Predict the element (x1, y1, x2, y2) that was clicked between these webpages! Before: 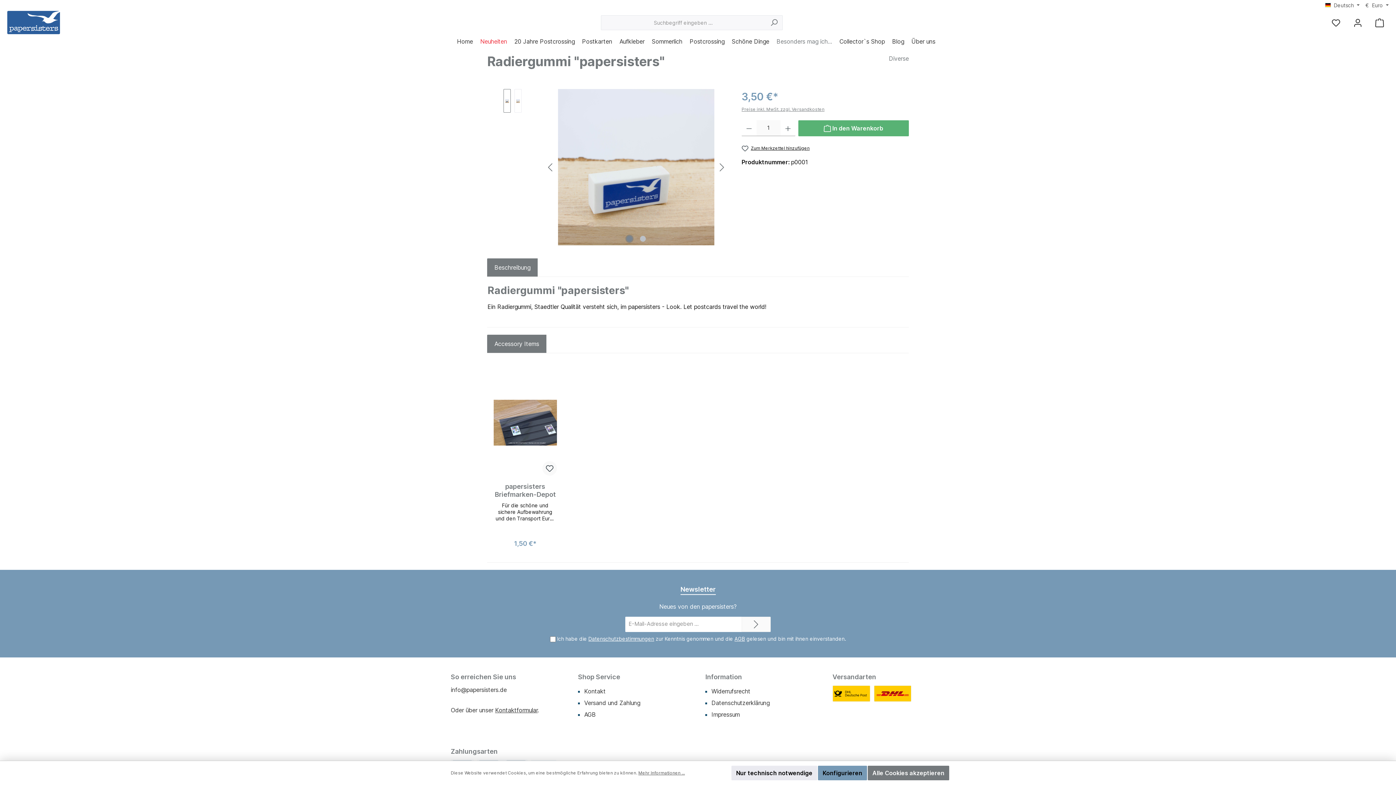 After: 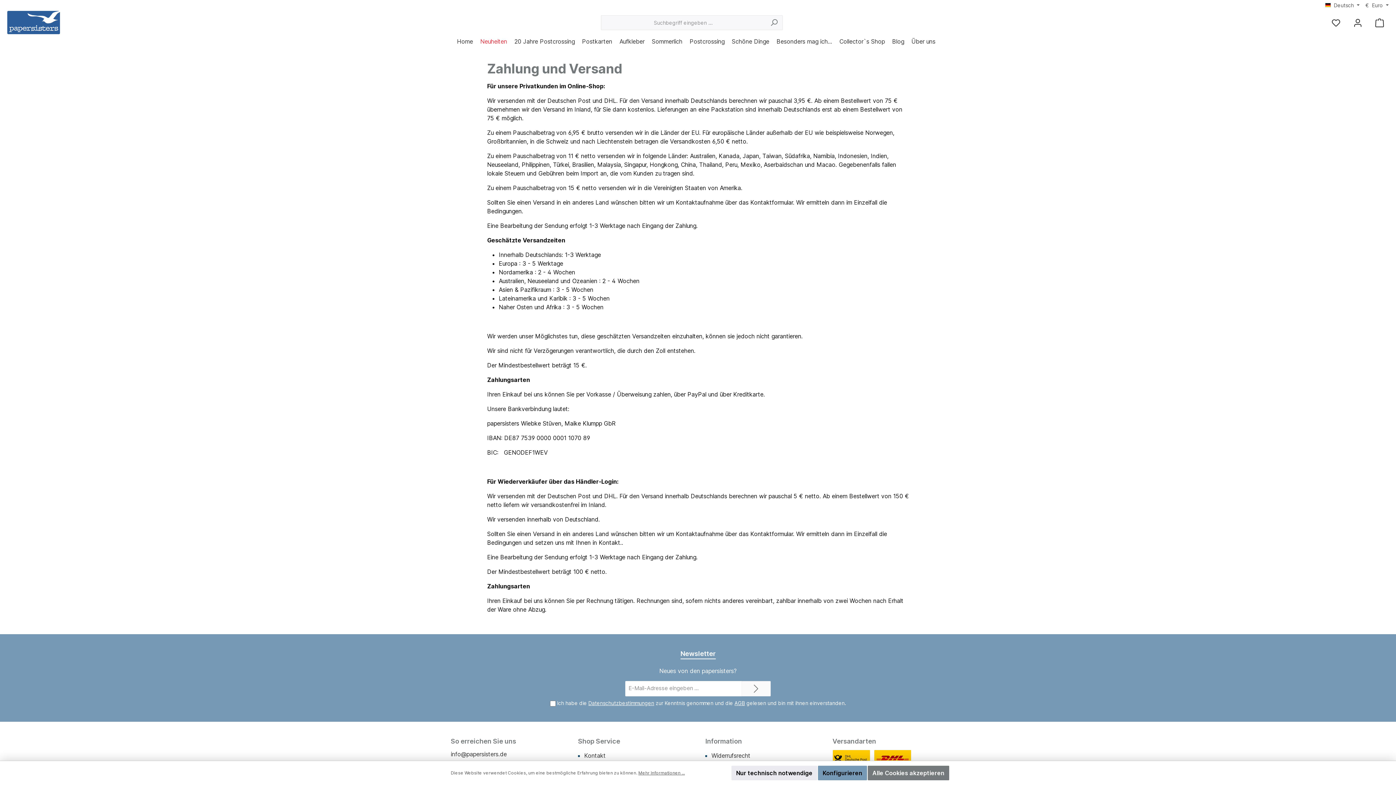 Action: bbox: (832, 685, 870, 702)